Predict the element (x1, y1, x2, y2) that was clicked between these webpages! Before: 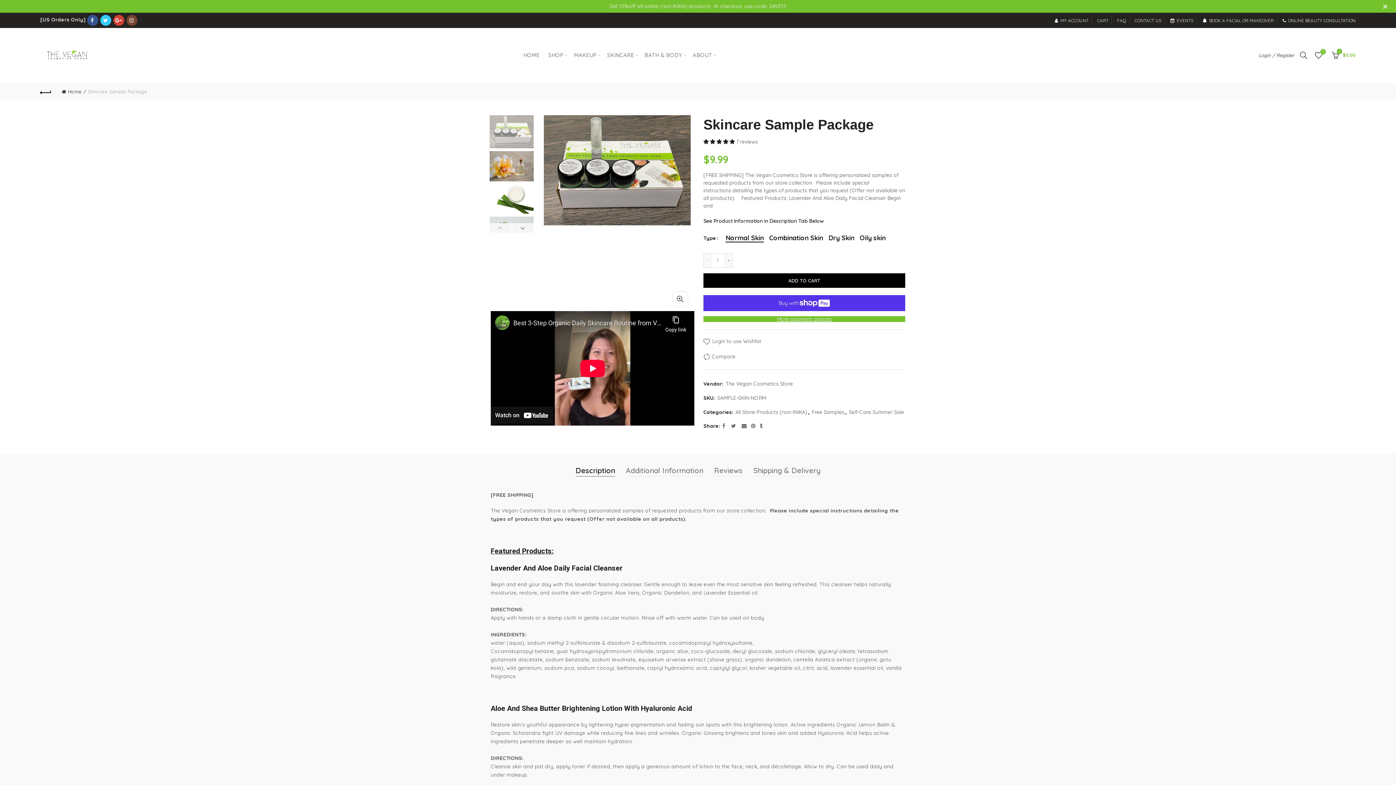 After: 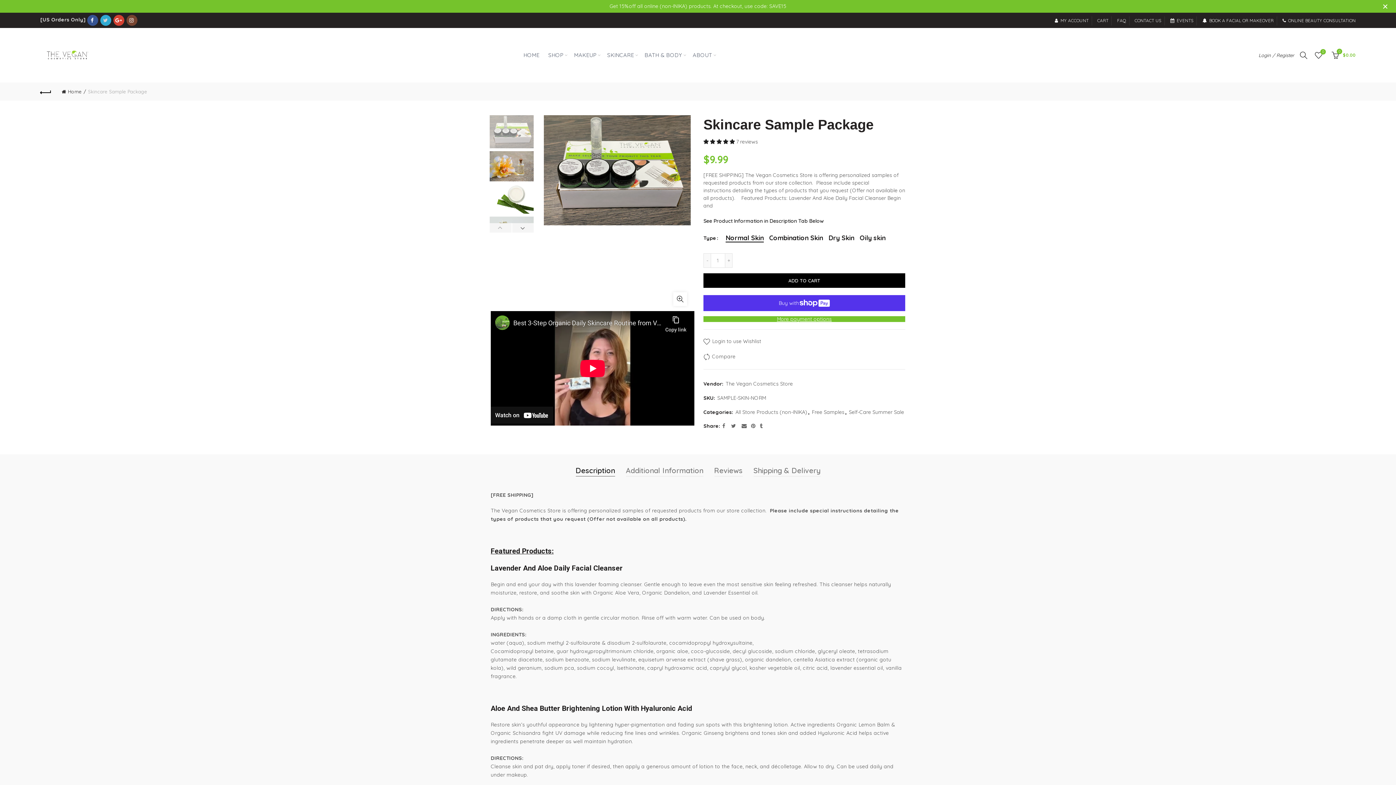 Action: label: Twitter bbox: (100, 14, 111, 25)